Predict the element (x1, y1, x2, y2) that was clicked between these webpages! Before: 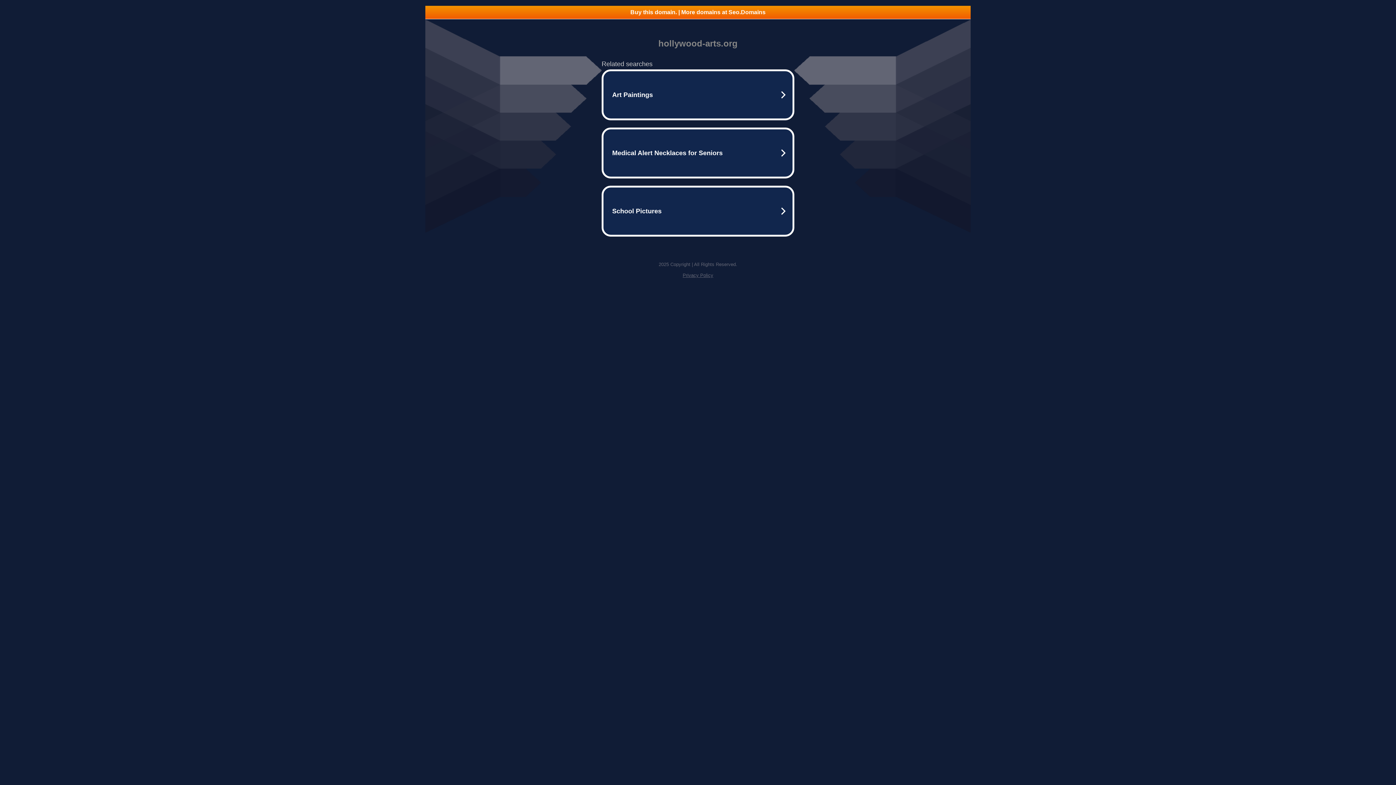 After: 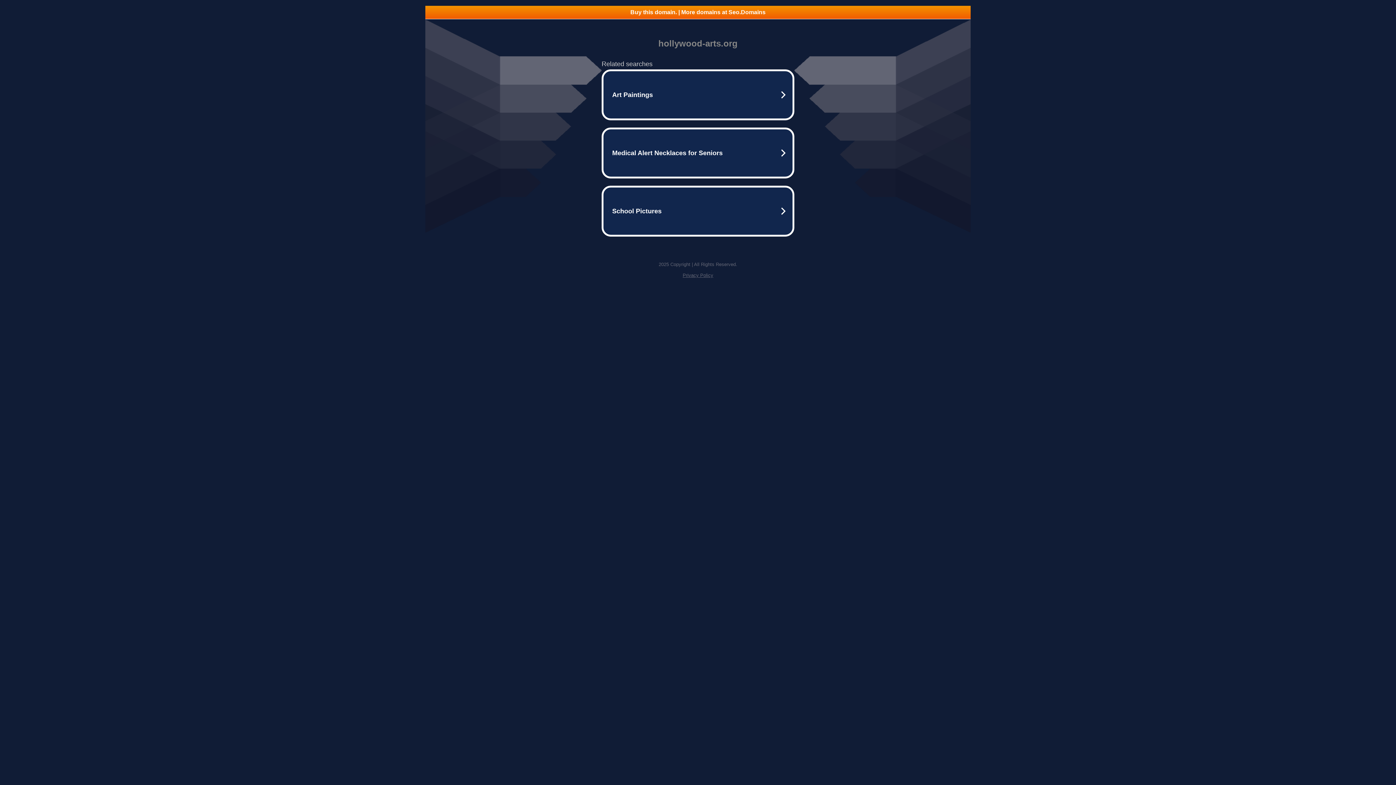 Action: bbox: (425, 5, 970, 18) label: Buy this domain. | More domains at Seo.Domains